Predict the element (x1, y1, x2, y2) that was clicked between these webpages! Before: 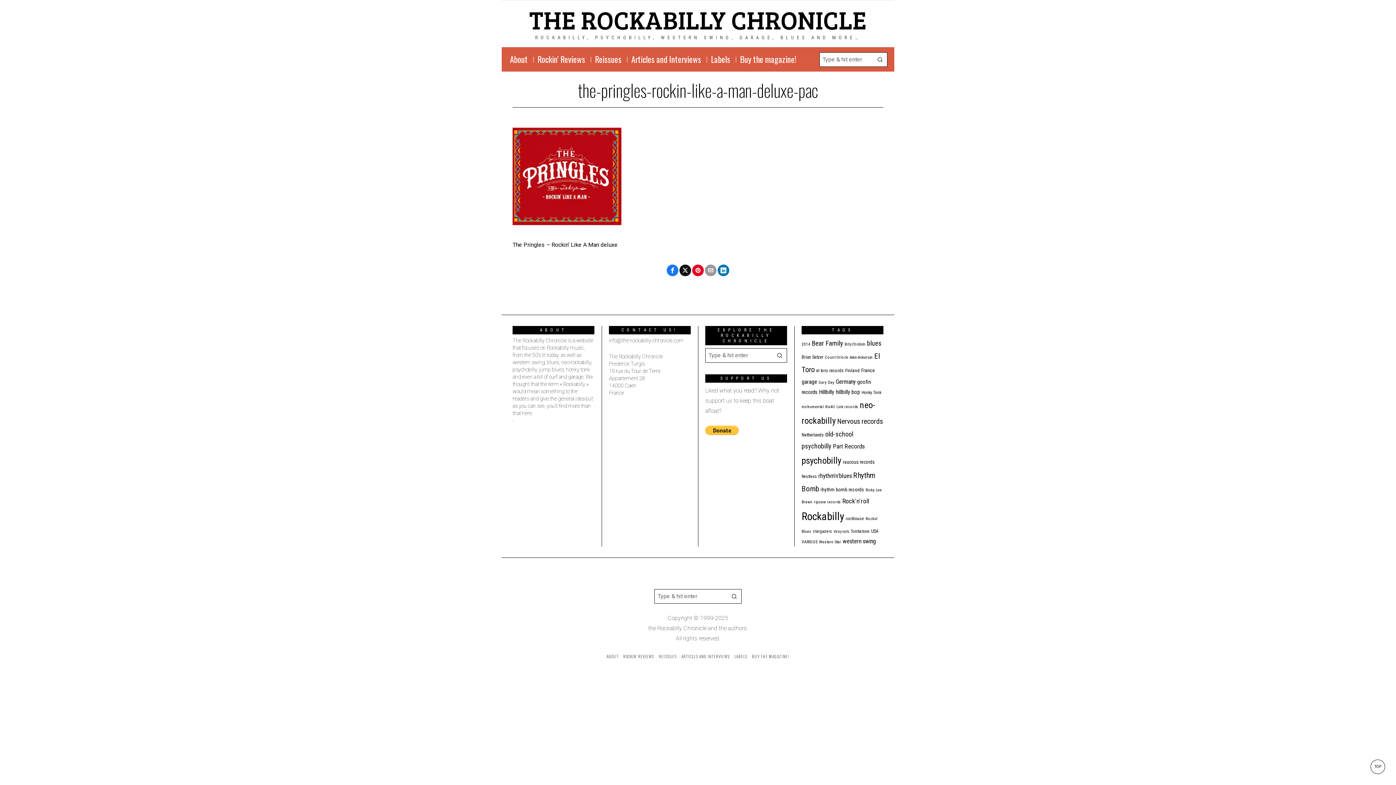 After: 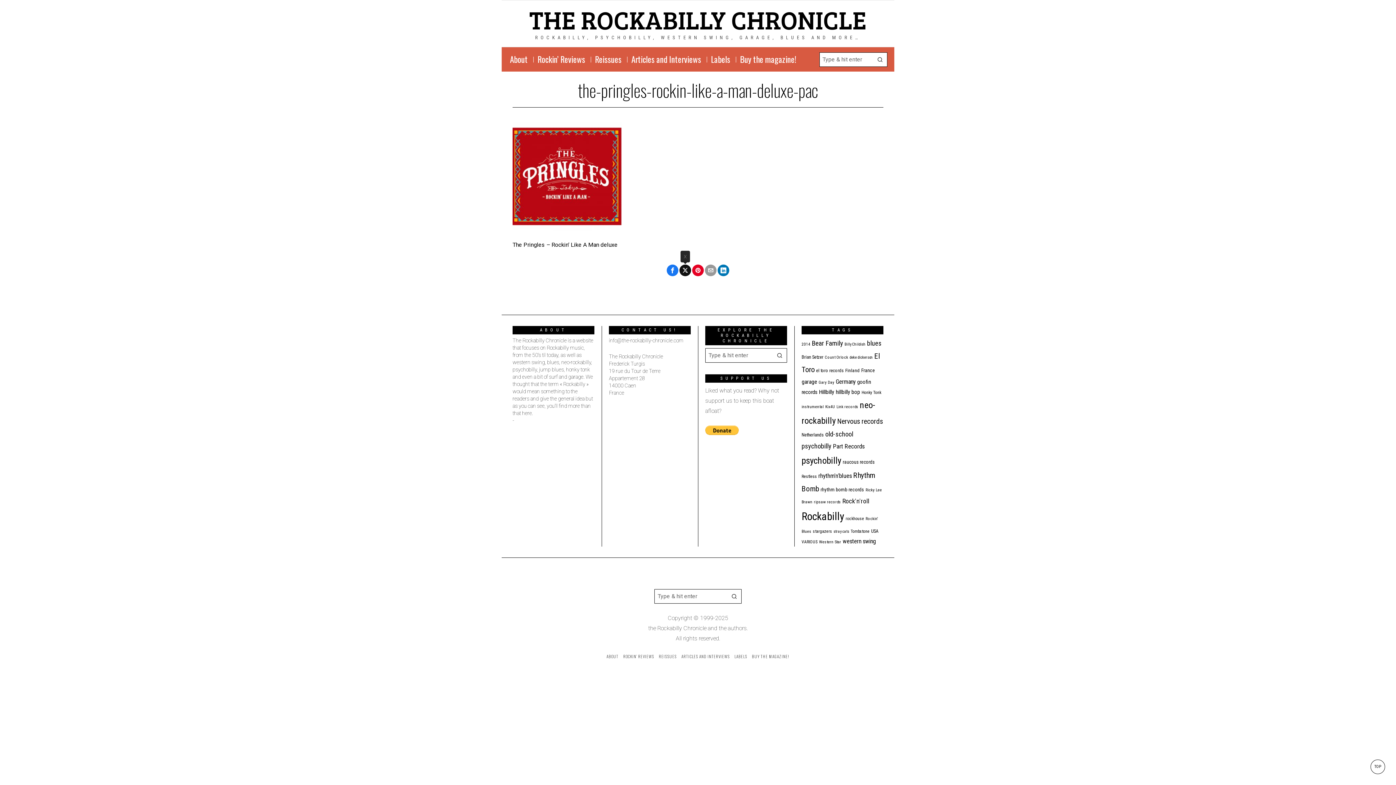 Action: bbox: (679, 264, 691, 276) label: X